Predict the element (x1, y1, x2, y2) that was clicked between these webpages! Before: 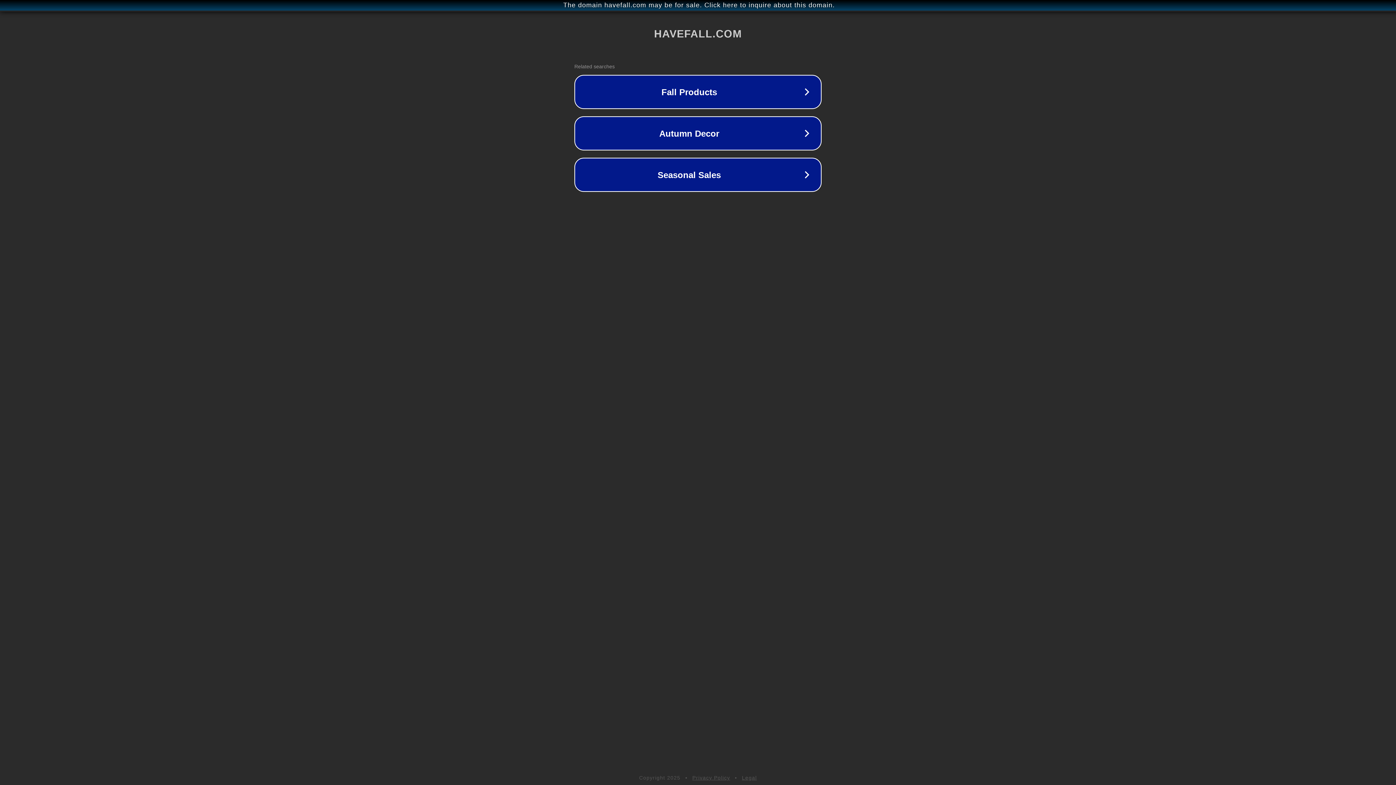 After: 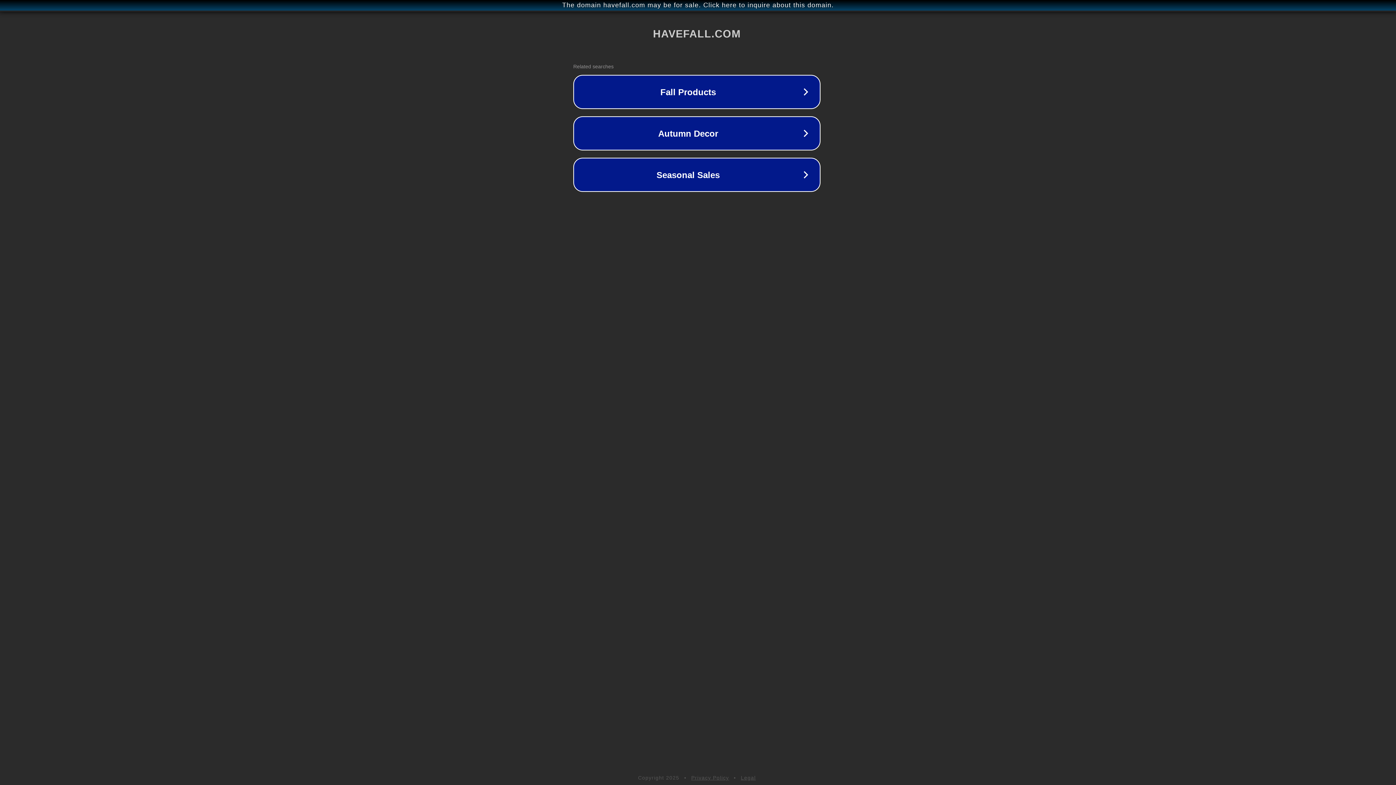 Action: bbox: (1, 1, 1397, 9) label: The domain havefall.com may be for sale. Click here to inquire about this domain.